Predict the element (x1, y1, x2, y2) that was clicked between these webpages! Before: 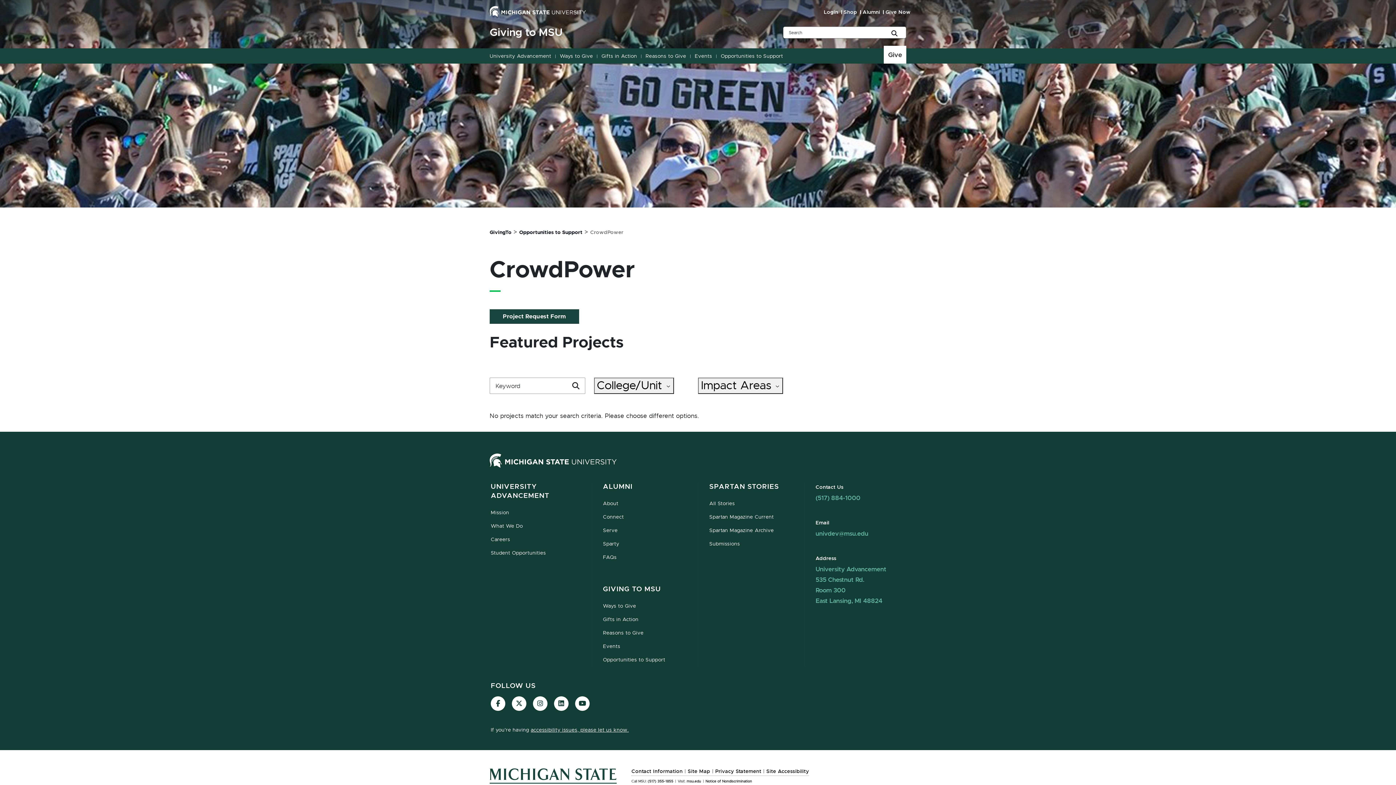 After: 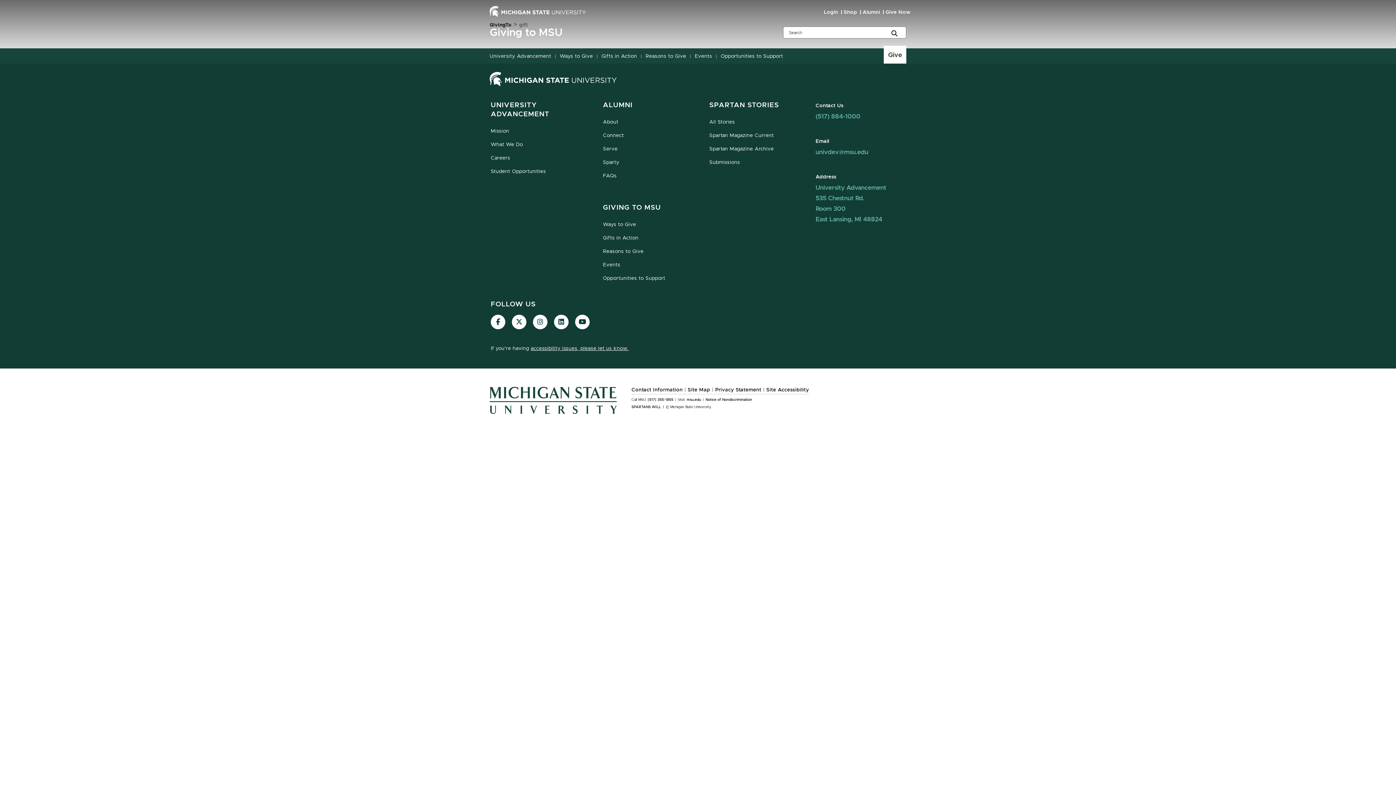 Action: bbox: (885, 9, 910, 14) label: Give Now